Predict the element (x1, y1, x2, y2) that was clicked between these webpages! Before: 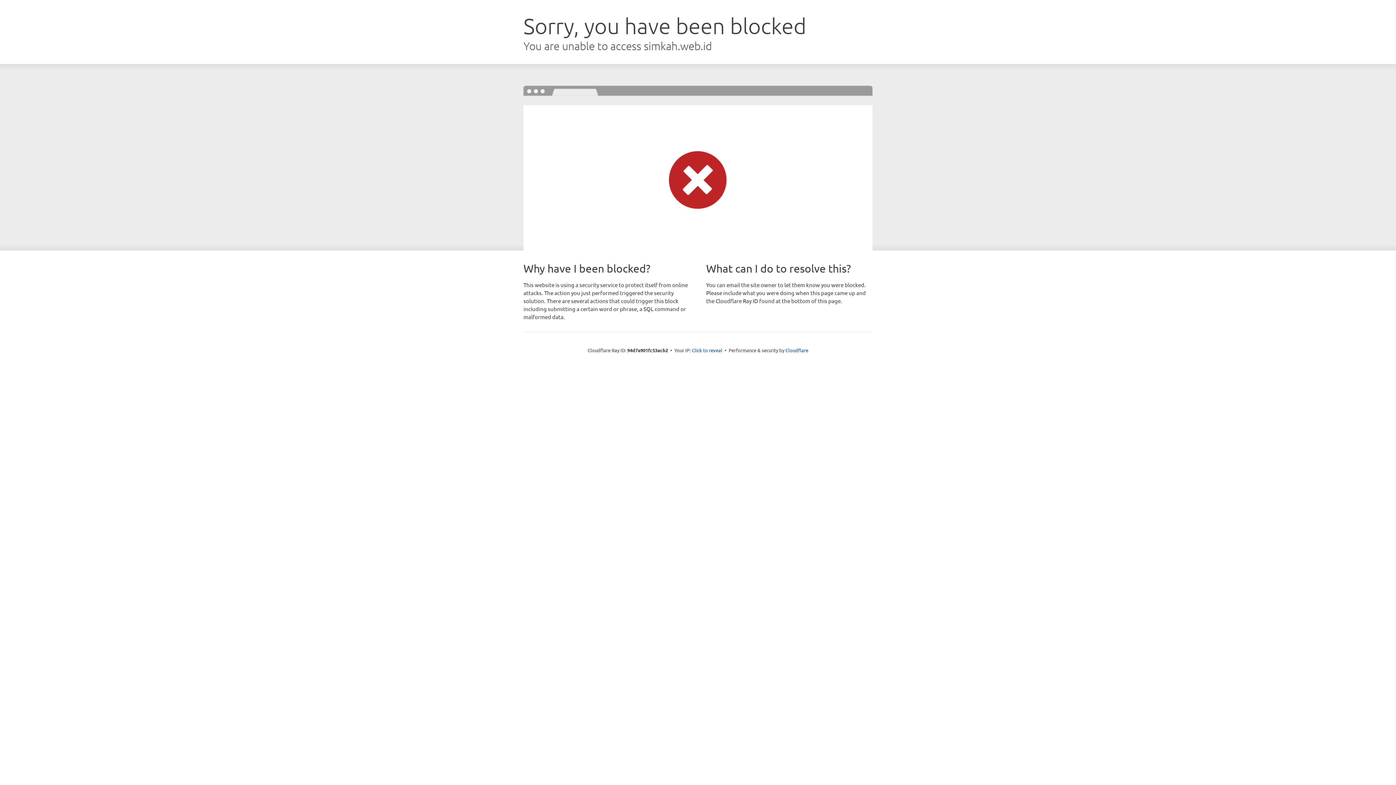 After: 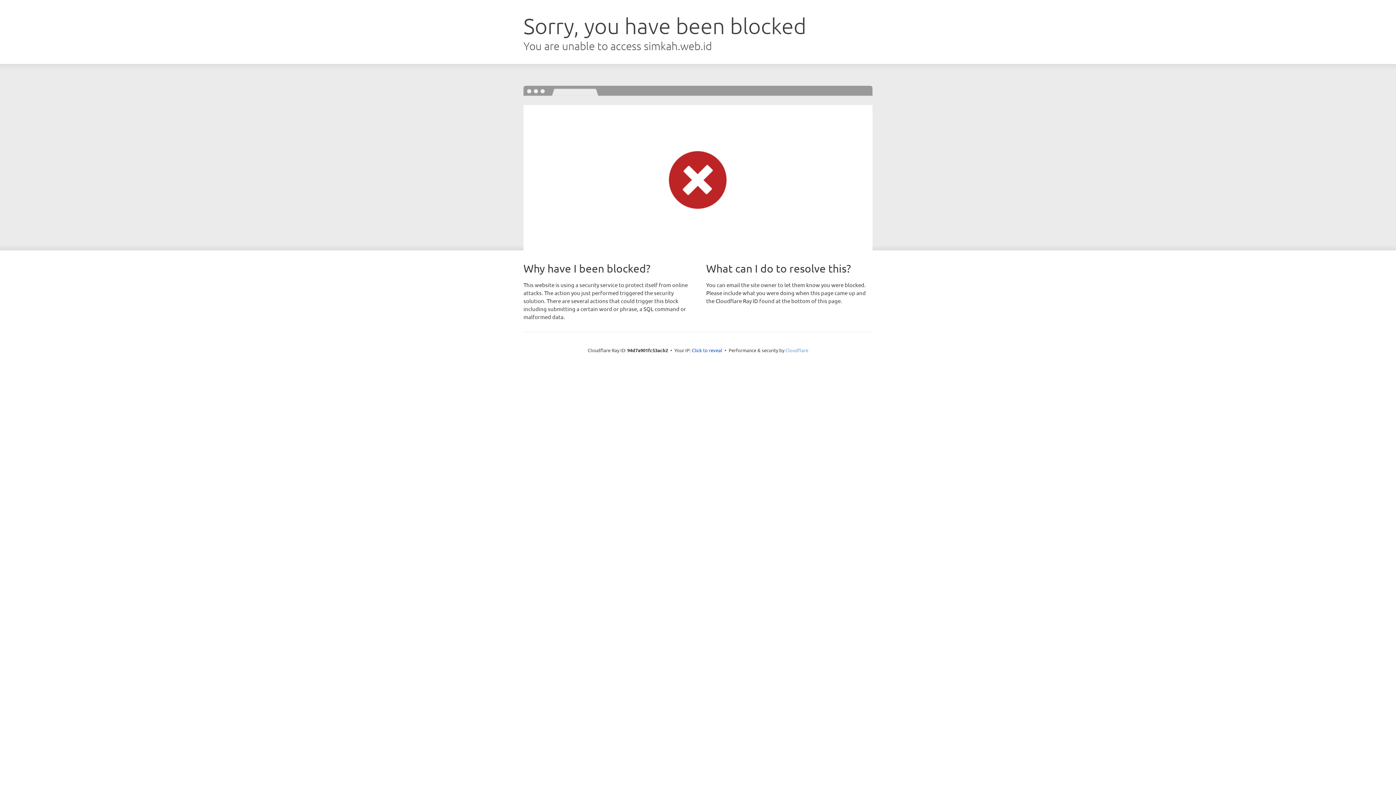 Action: label: Cloudflare bbox: (785, 347, 808, 353)